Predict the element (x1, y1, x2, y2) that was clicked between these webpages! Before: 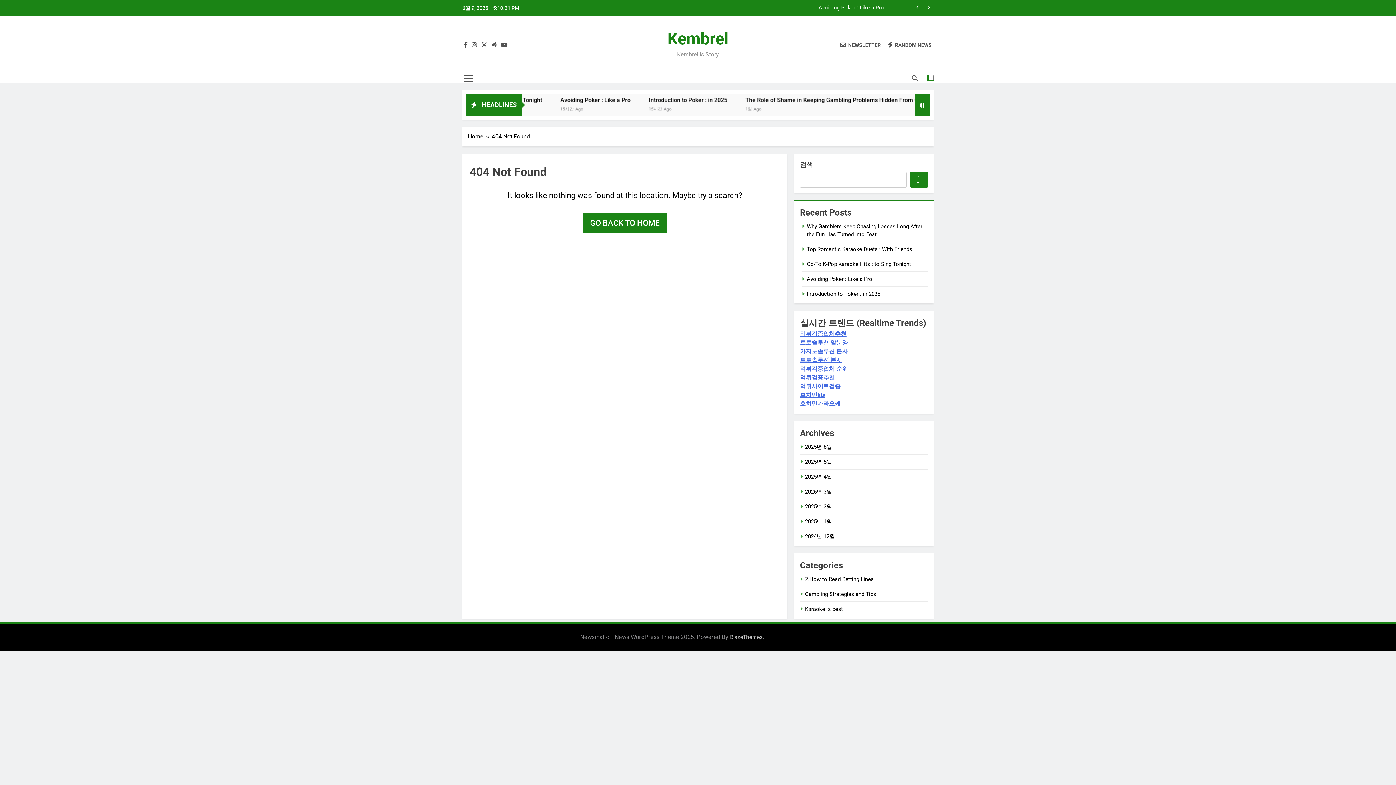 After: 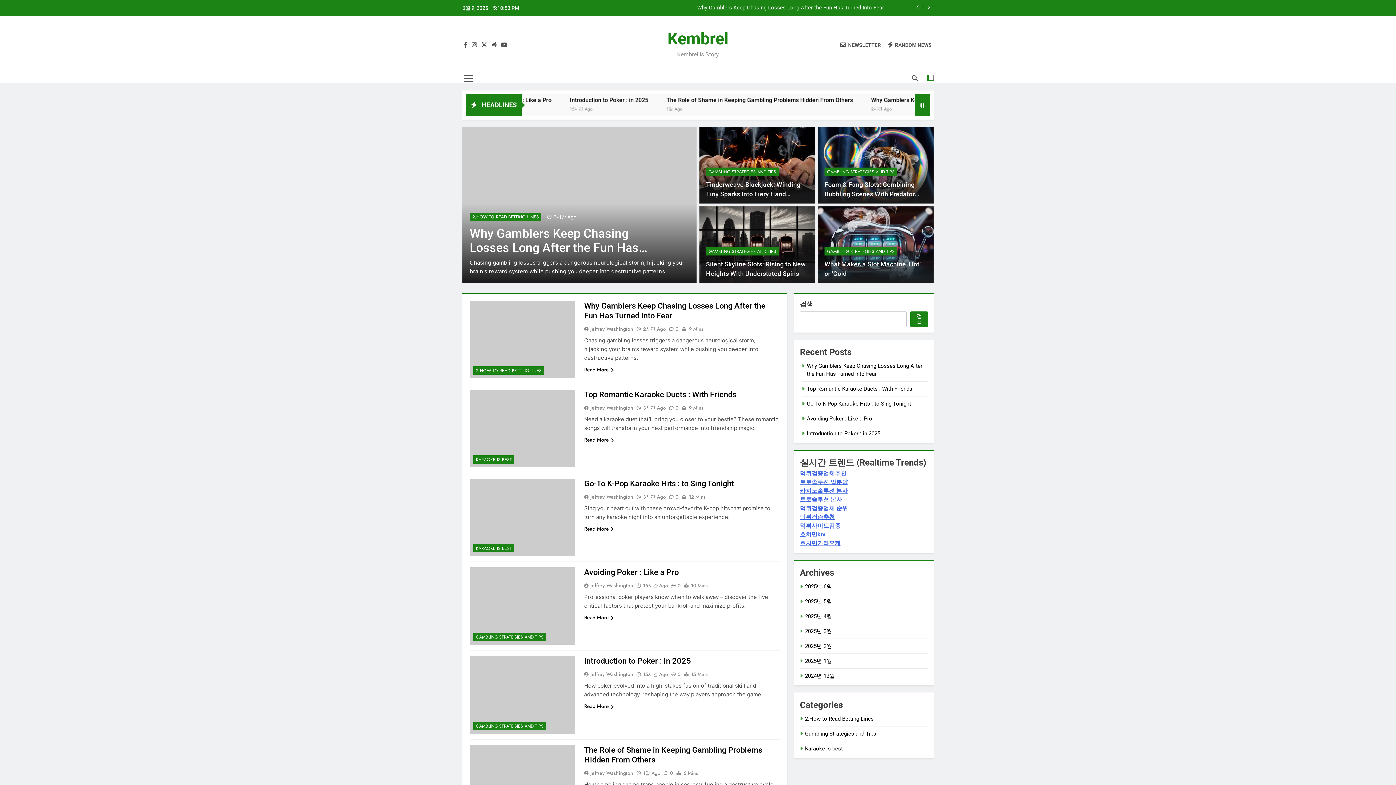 Action: bbox: (805, 443, 832, 450) label: 2025년 6월